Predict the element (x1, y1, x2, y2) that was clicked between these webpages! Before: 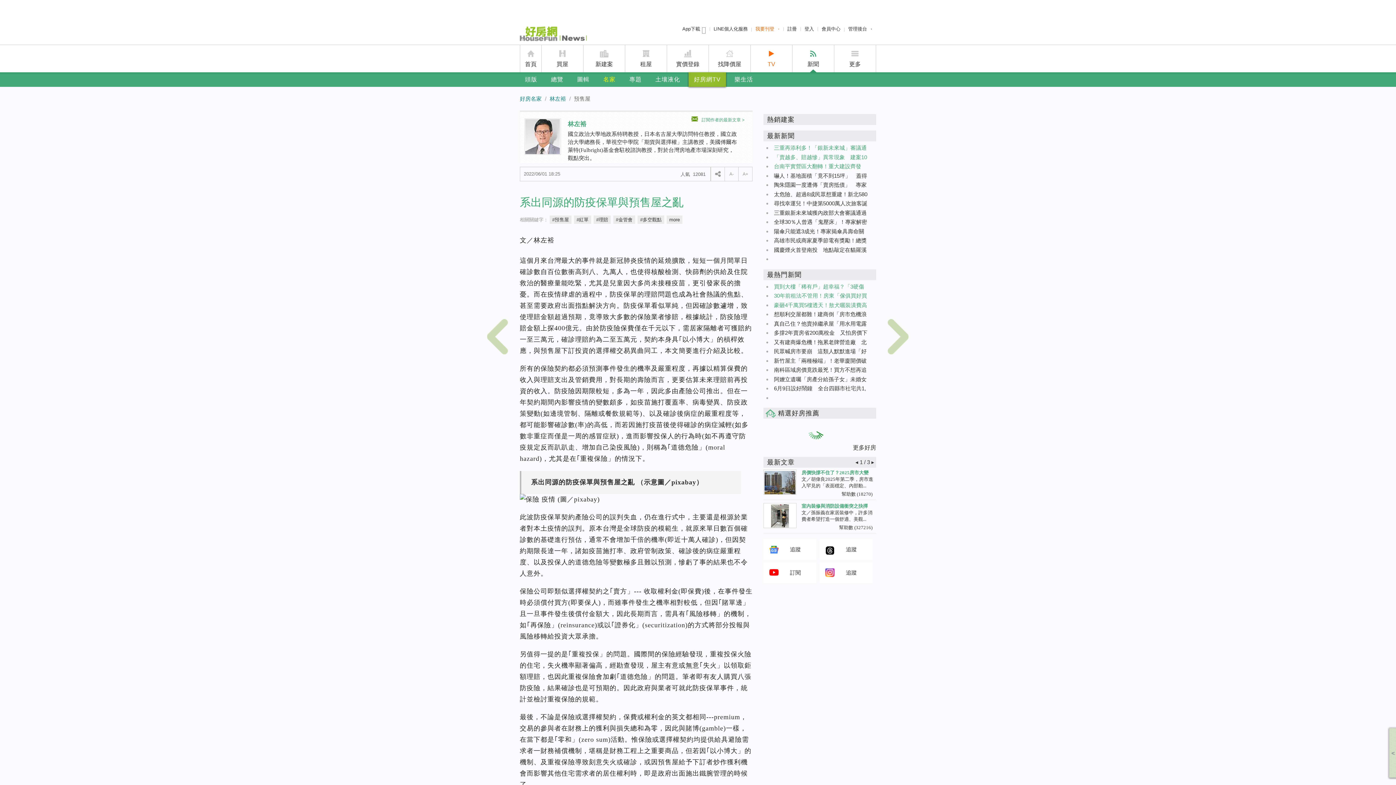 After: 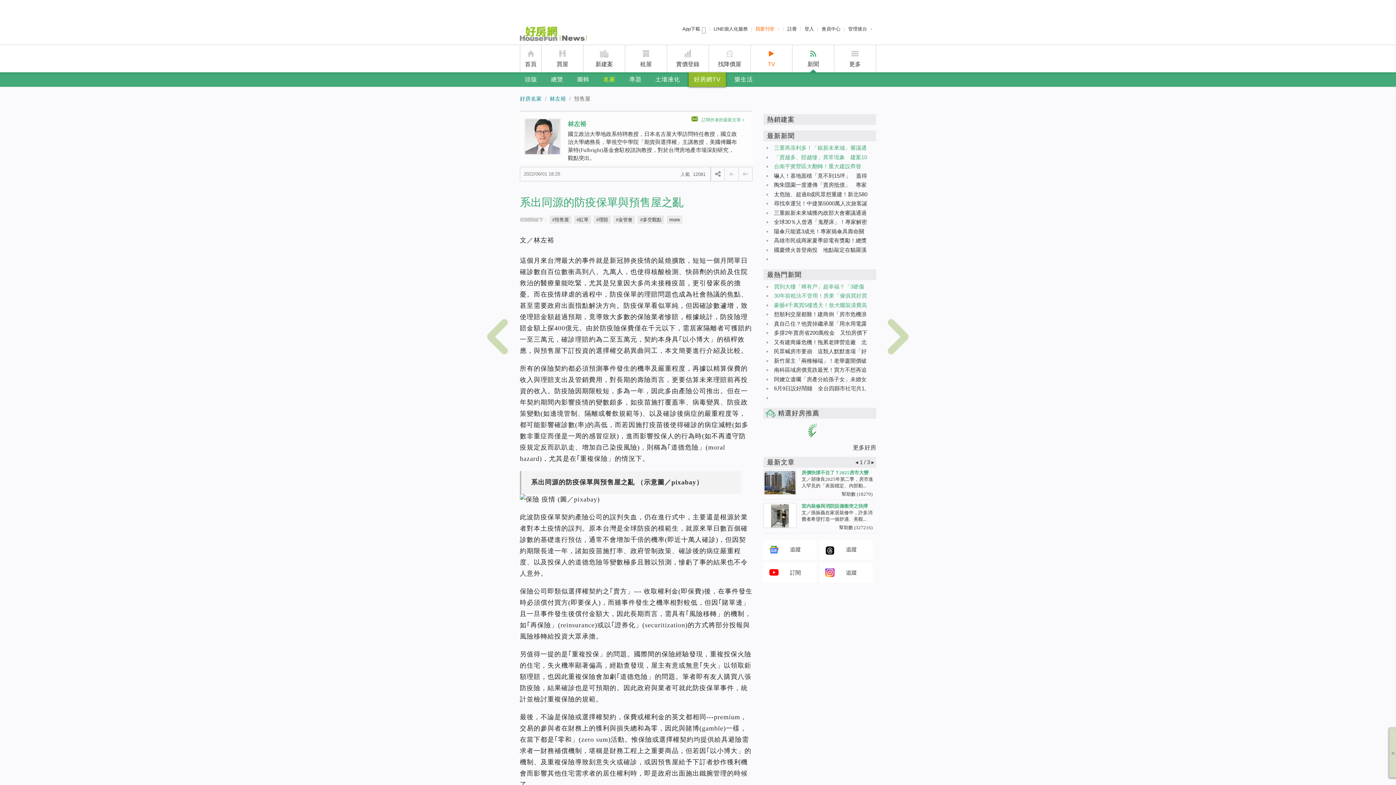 Action: label: TV bbox: (750, 45, 792, 72)